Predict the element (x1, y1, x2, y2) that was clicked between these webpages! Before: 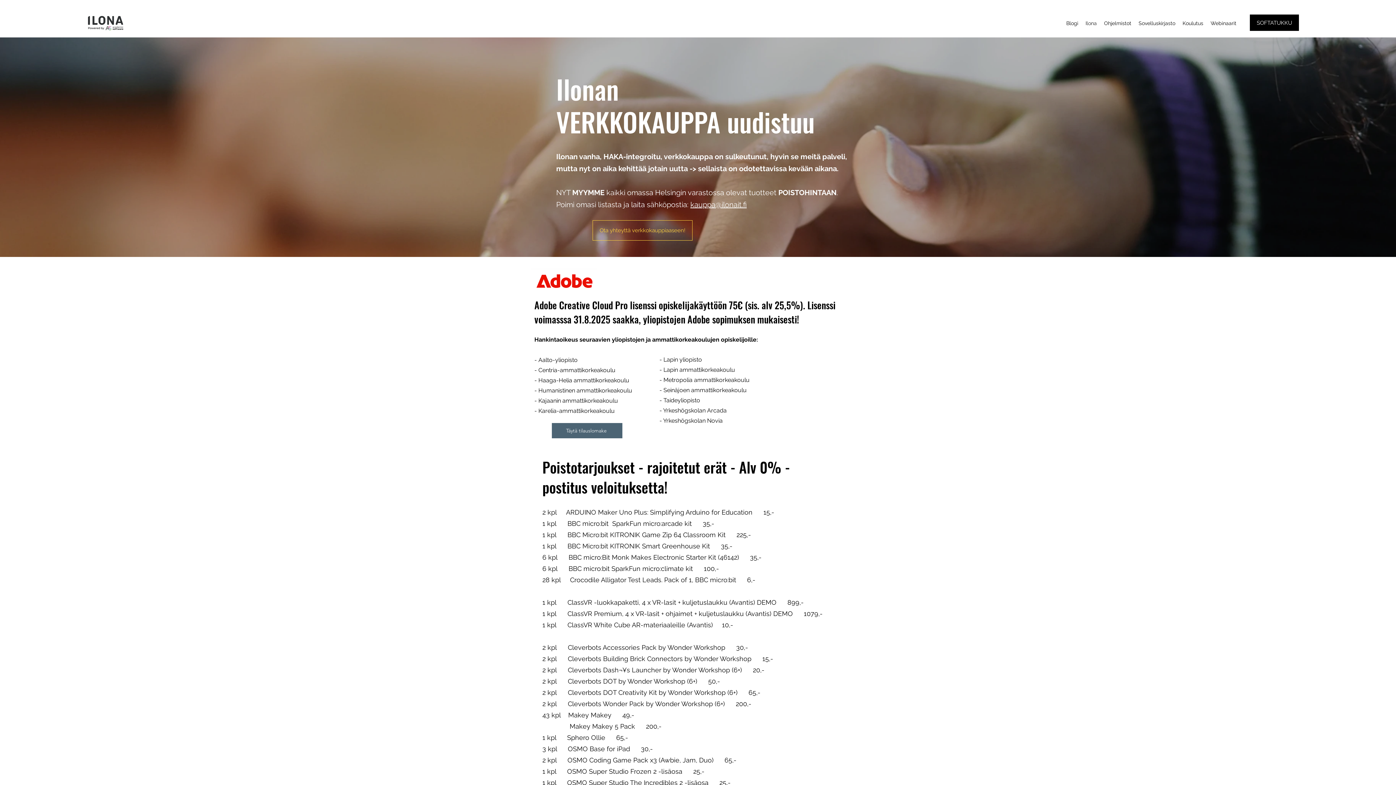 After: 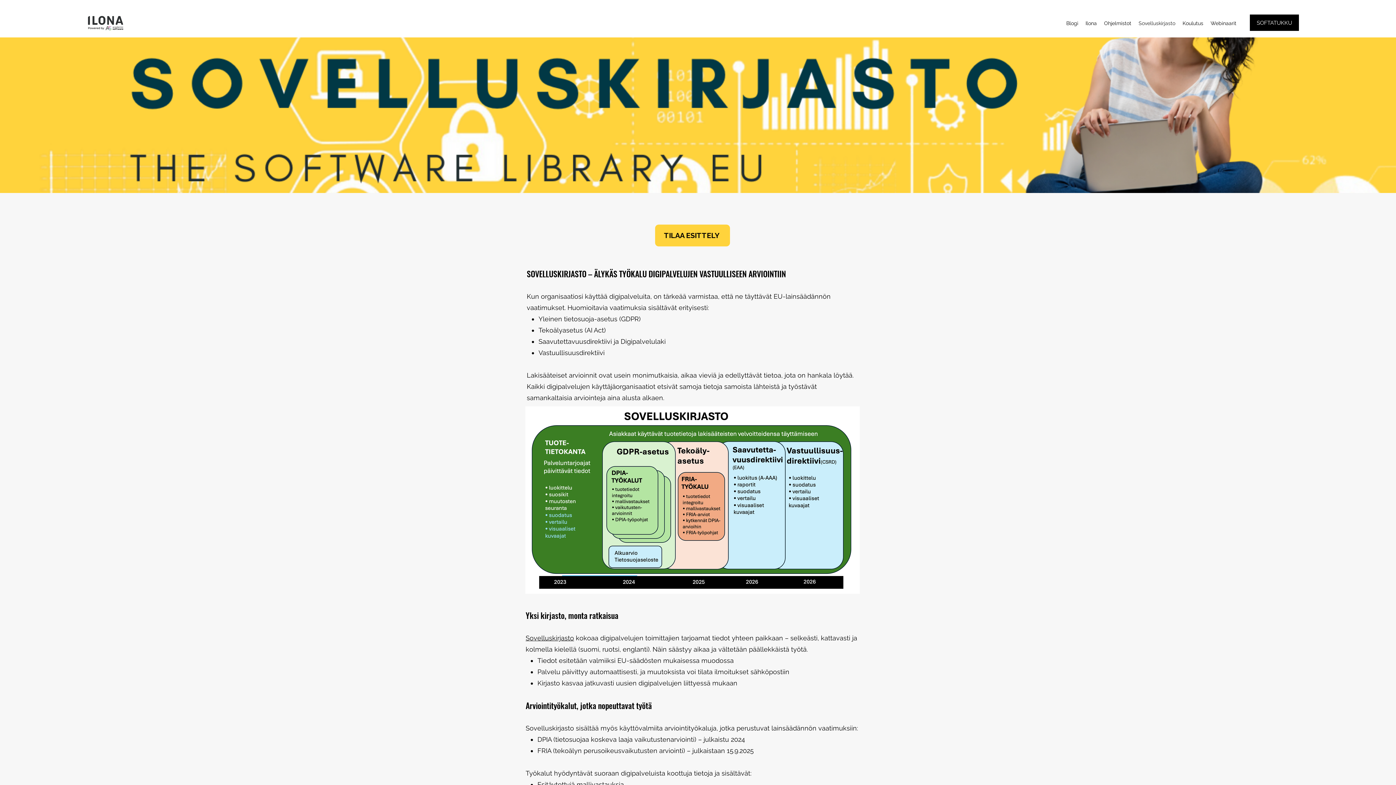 Action: label: Sovelluskirjasto bbox: (1135, 17, 1179, 28)